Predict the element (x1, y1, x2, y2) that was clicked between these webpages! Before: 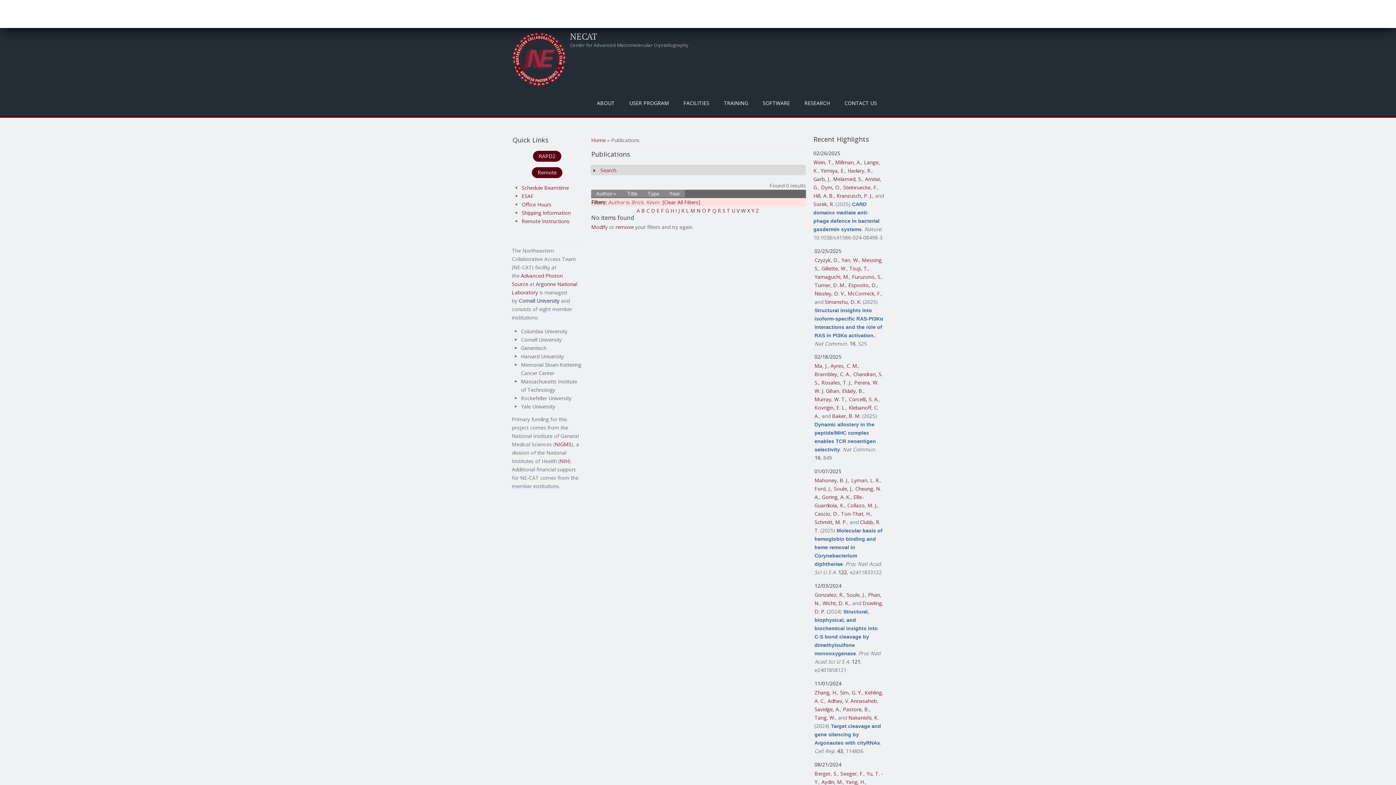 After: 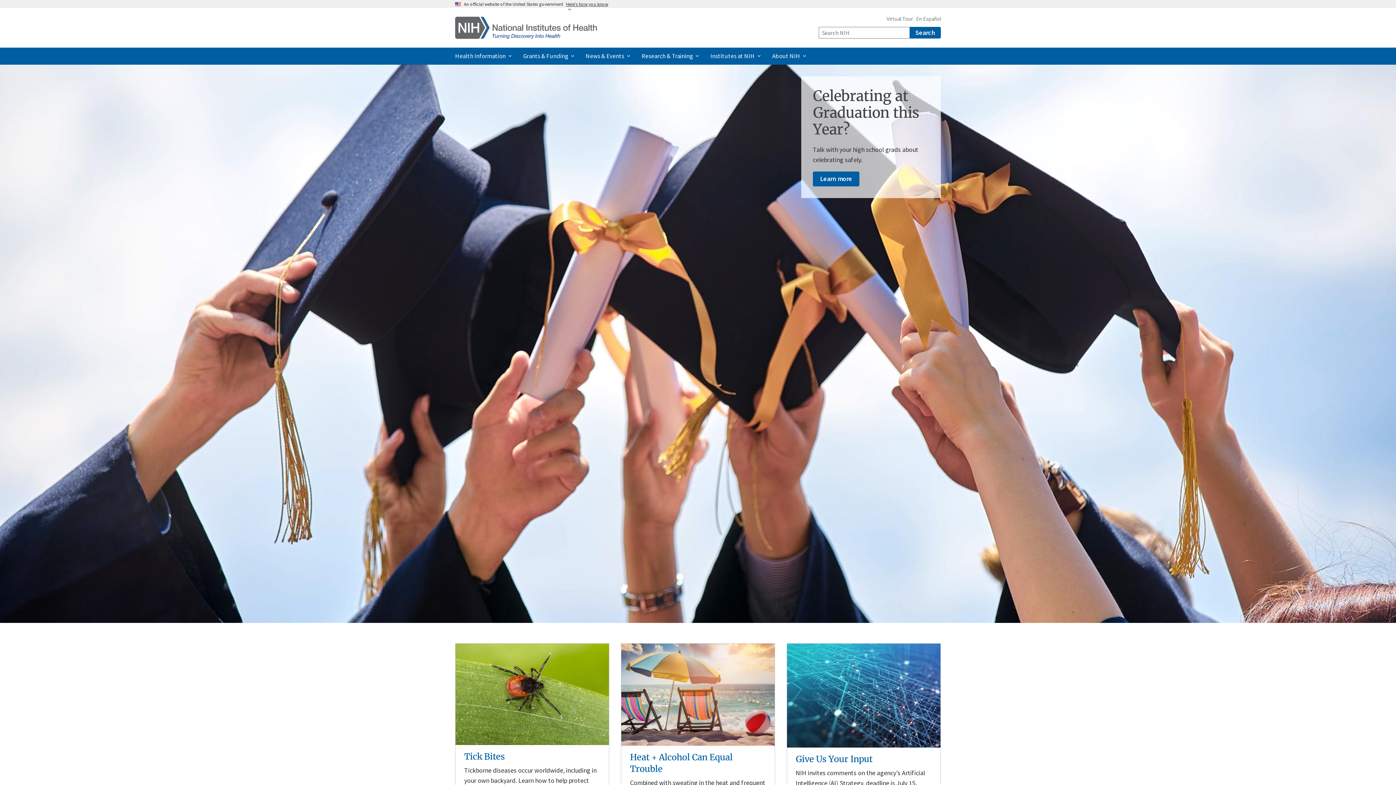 Action: bbox: (560, 457, 569, 464) label: NIH